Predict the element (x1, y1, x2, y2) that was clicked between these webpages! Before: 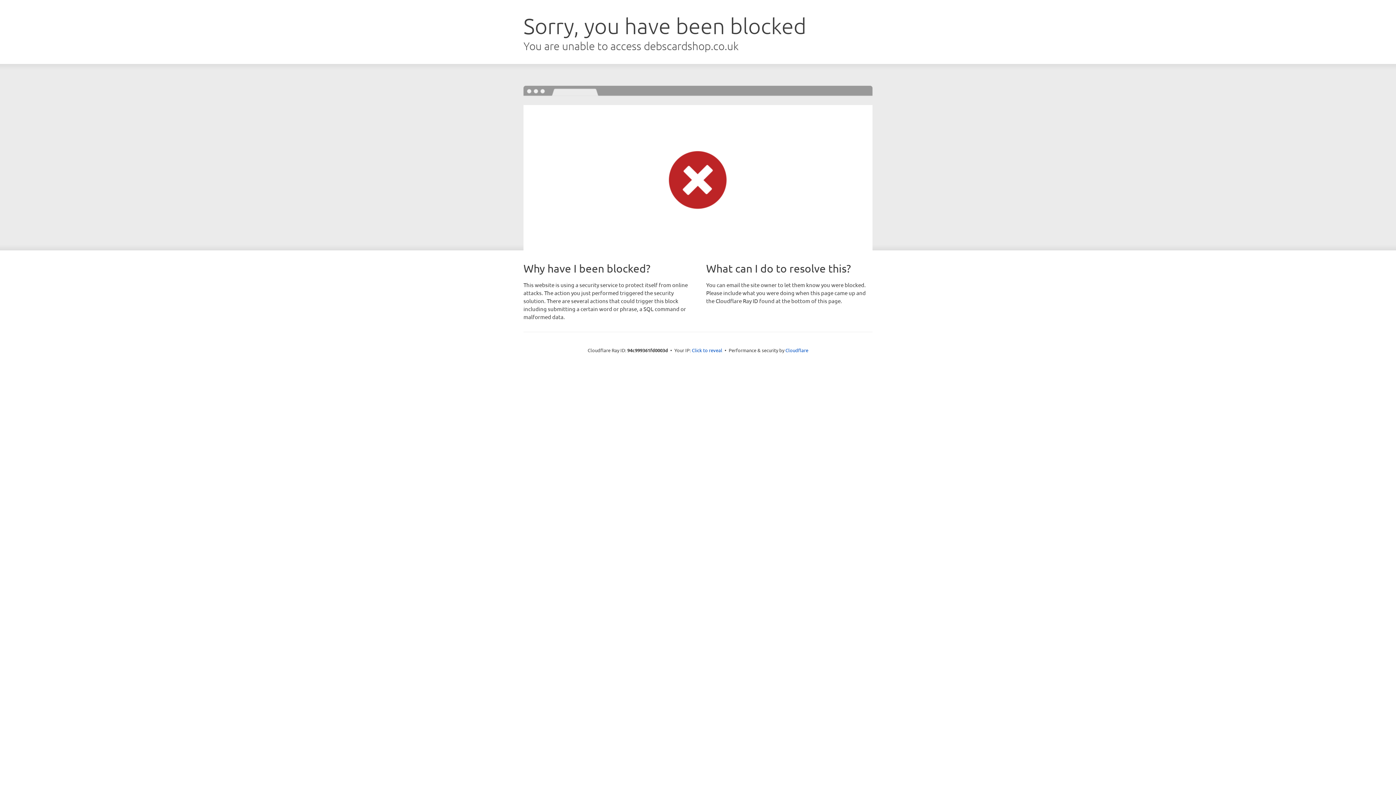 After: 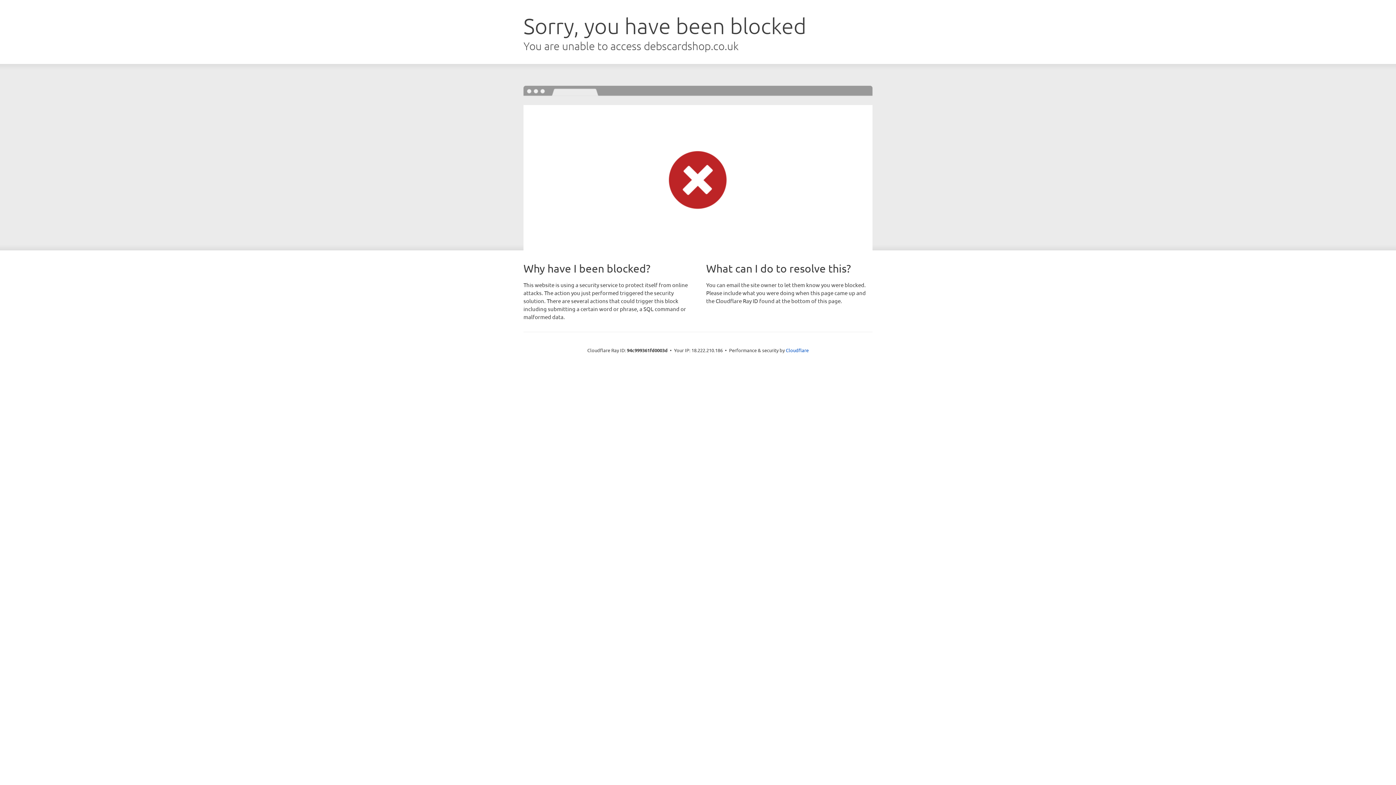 Action: bbox: (692, 346, 722, 353) label: Click to reveal